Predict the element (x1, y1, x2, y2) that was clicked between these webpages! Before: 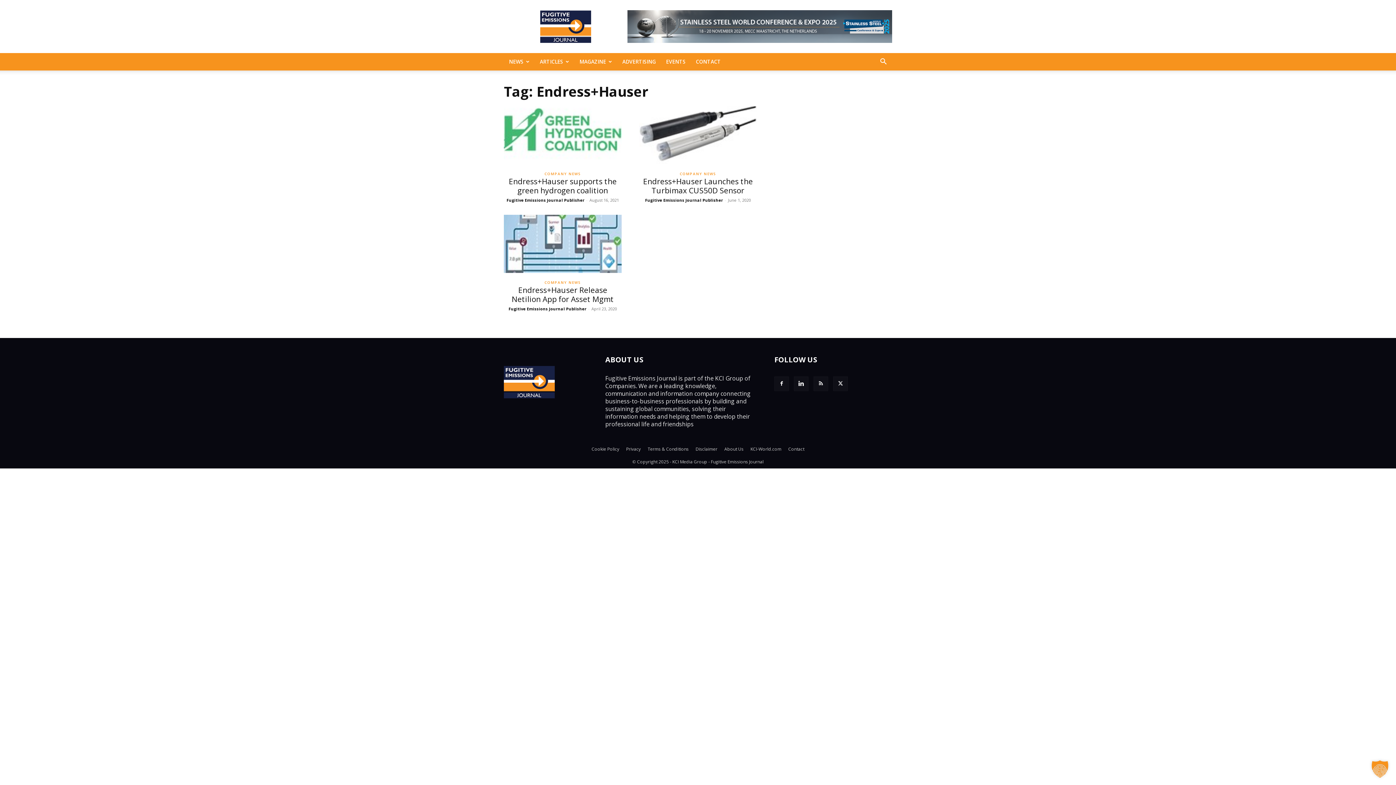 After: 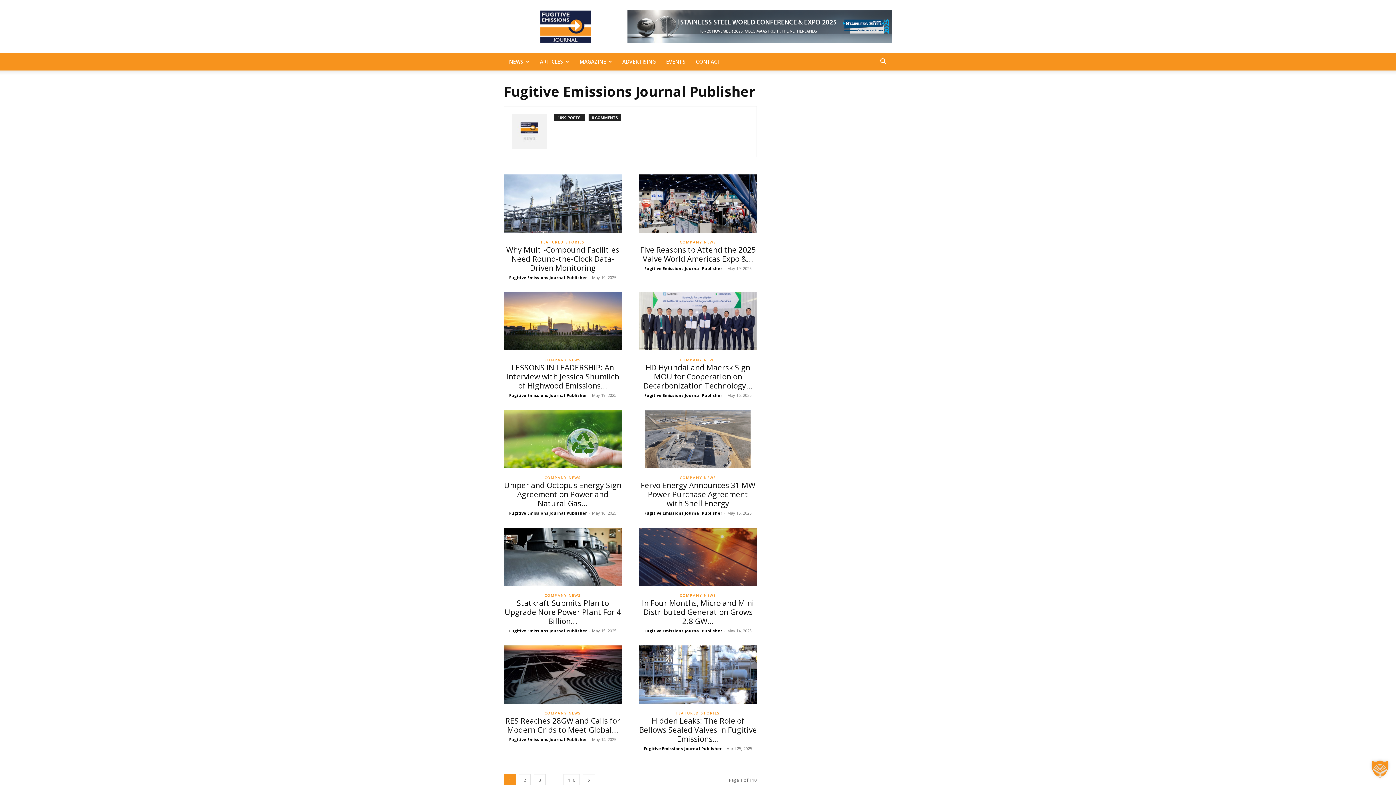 Action: label: Fugitive Emissions Journal Publisher bbox: (645, 197, 723, 202)